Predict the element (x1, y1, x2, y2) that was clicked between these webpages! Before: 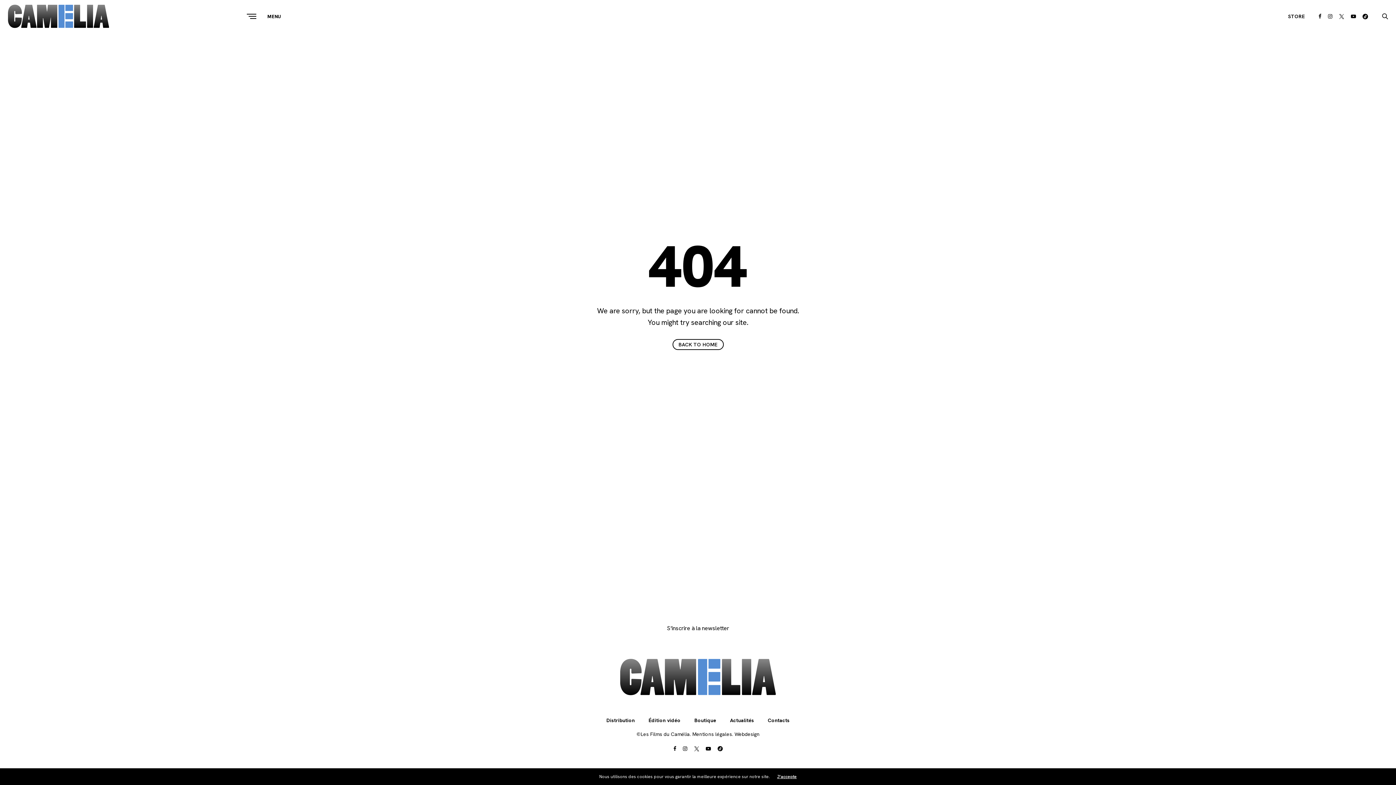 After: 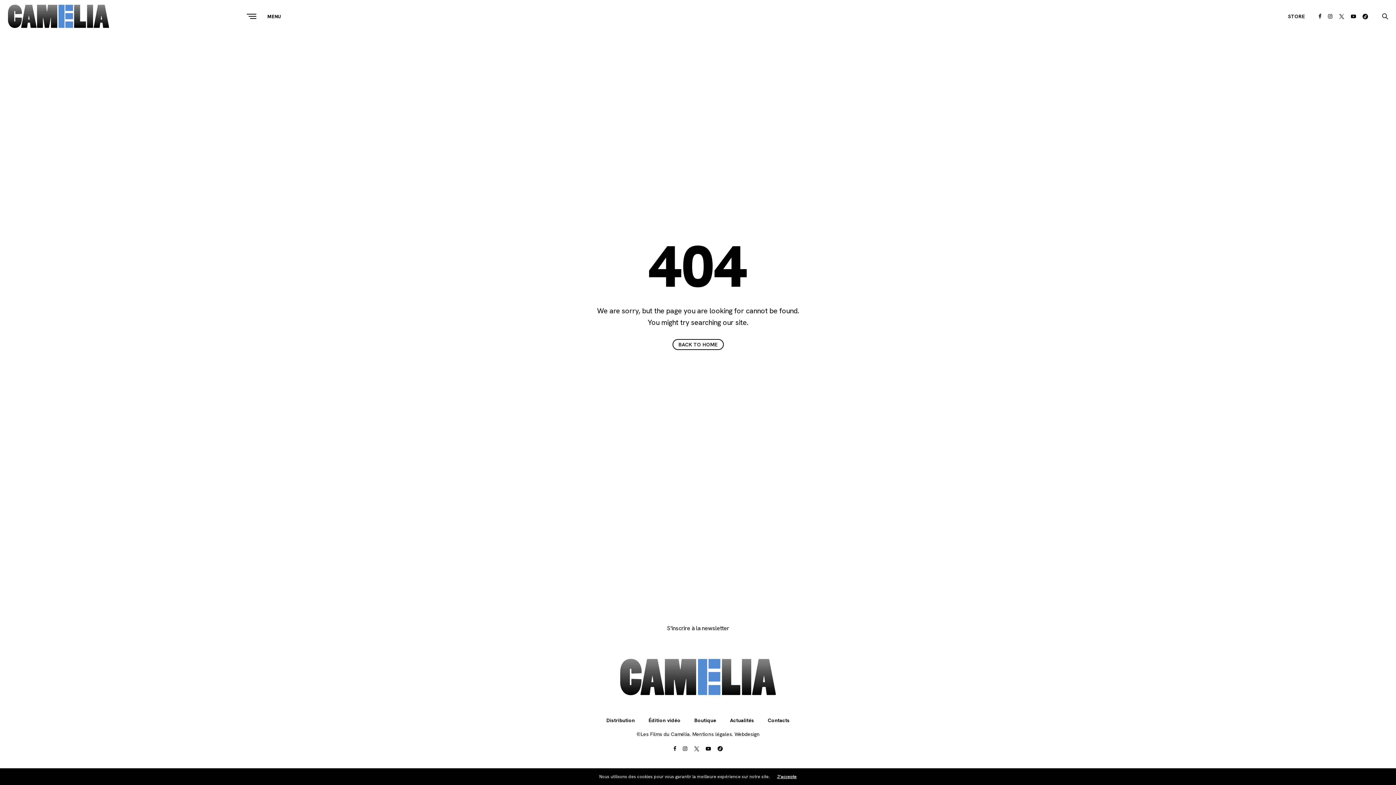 Action: bbox: (1339, 6, 1344, 30)